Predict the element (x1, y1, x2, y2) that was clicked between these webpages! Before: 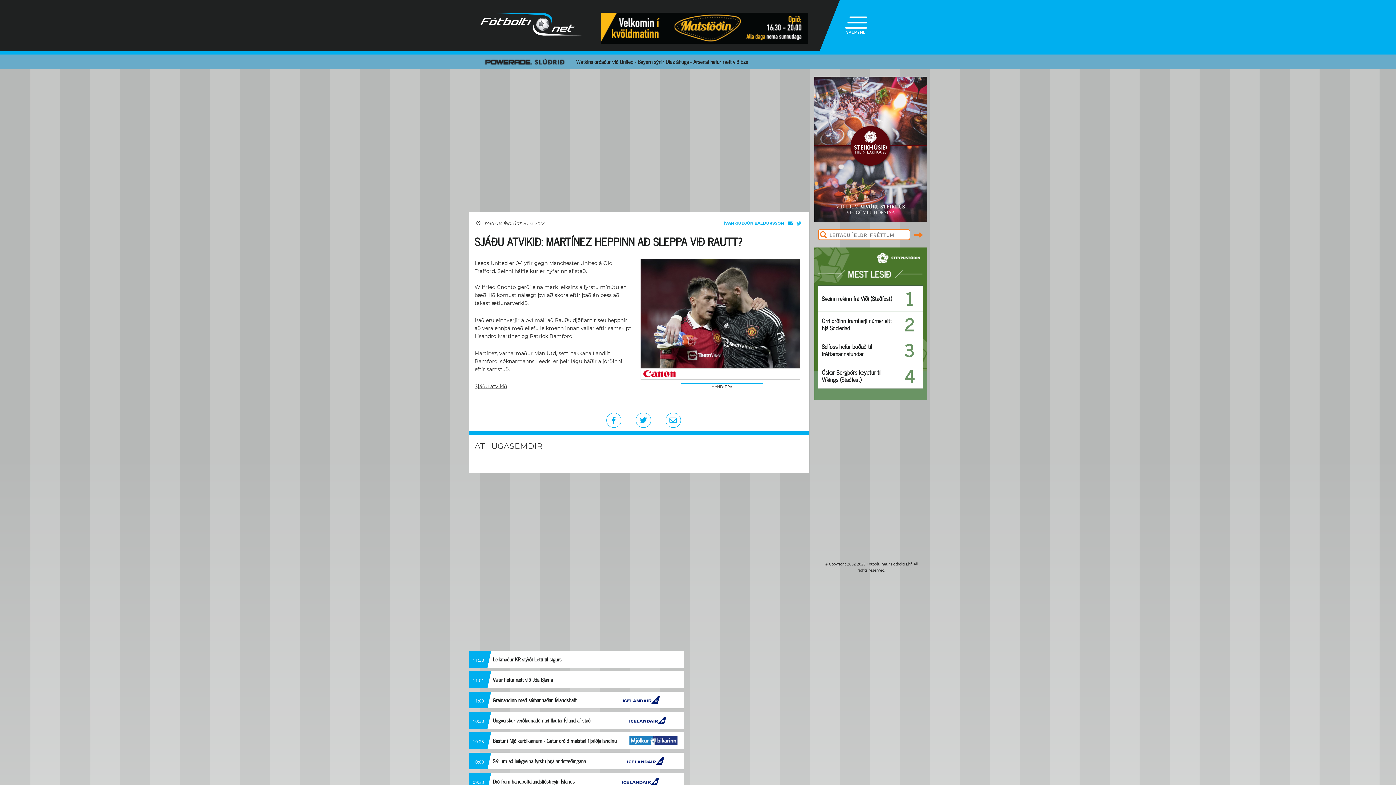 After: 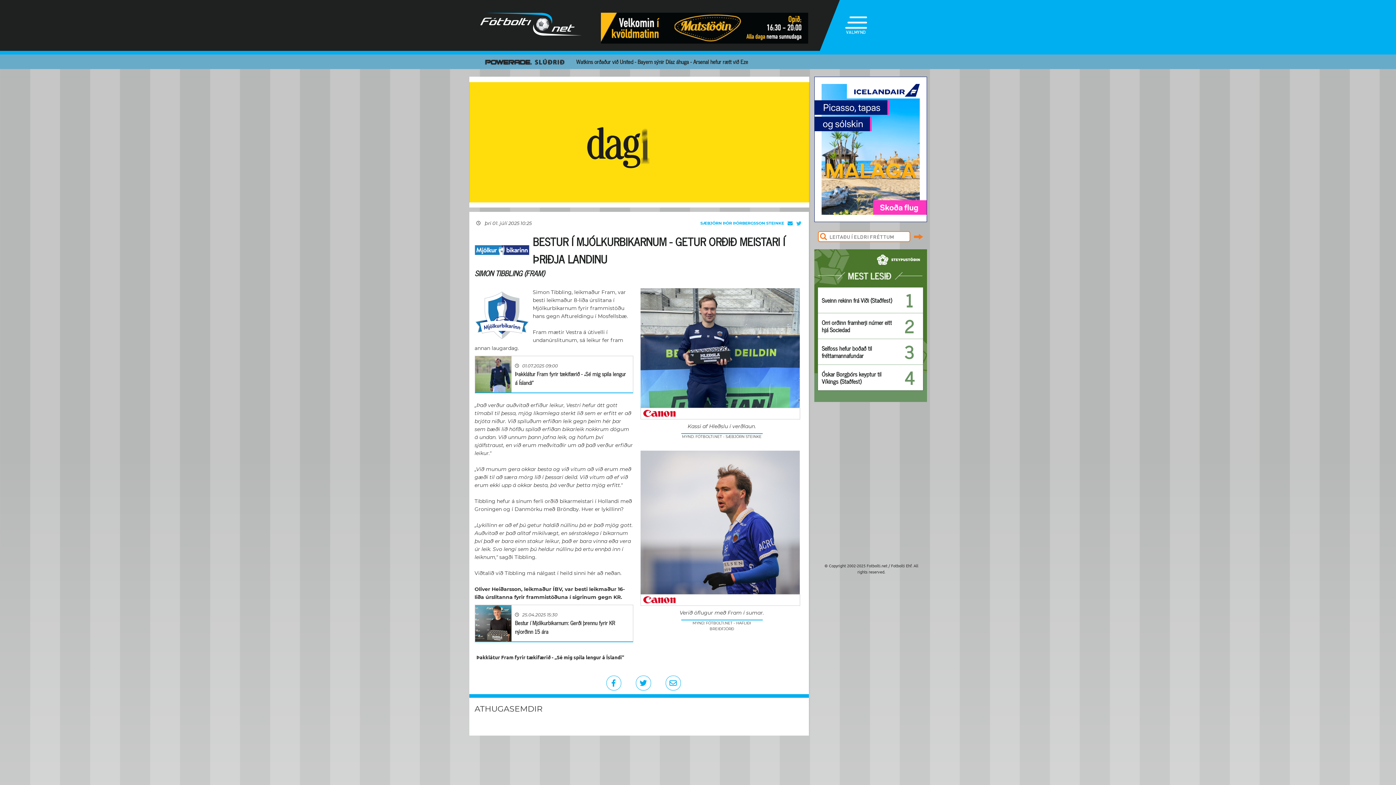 Action: label: 10:25
	Bestur í Mjólkurbikarnum - Getur orðið meistari í þriðja landinu	 bbox: (469, 732, 683, 749)